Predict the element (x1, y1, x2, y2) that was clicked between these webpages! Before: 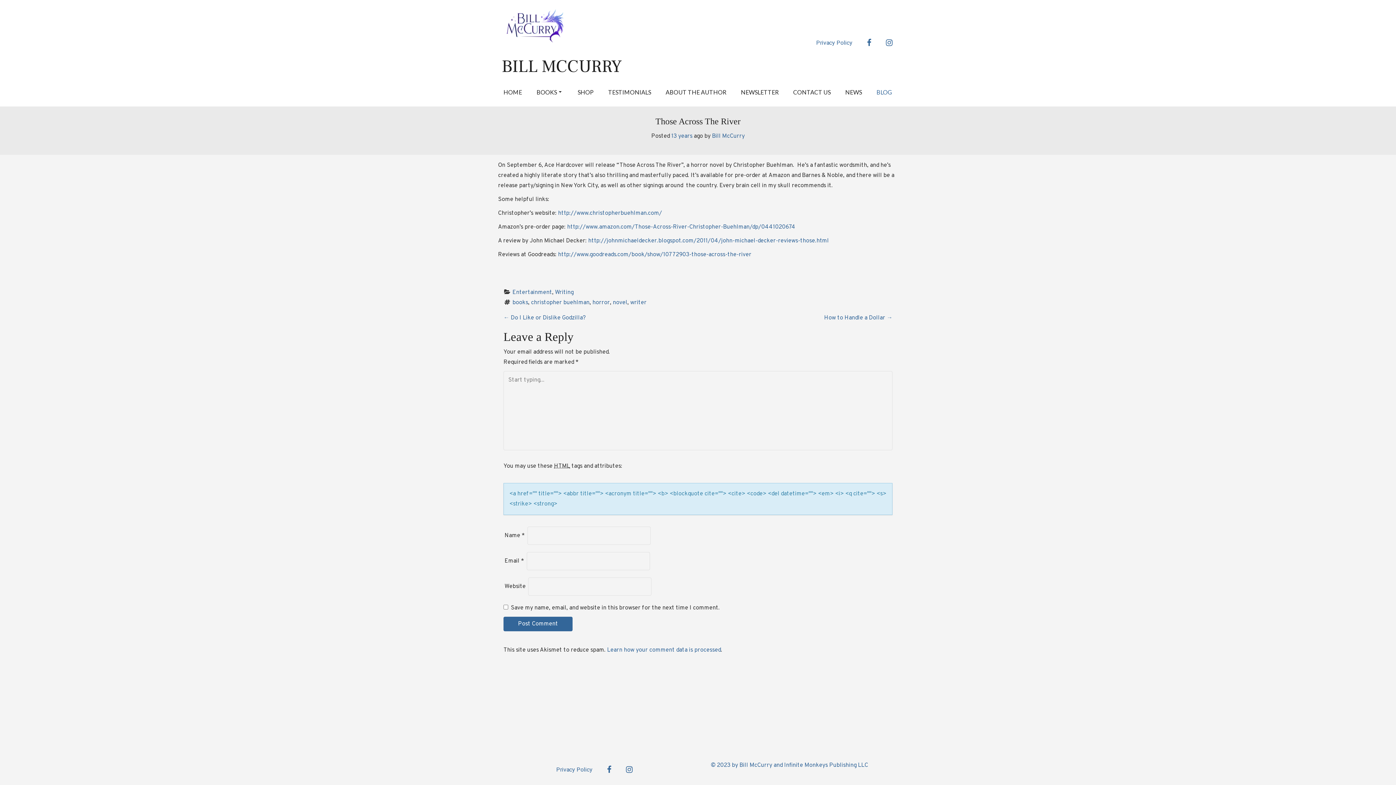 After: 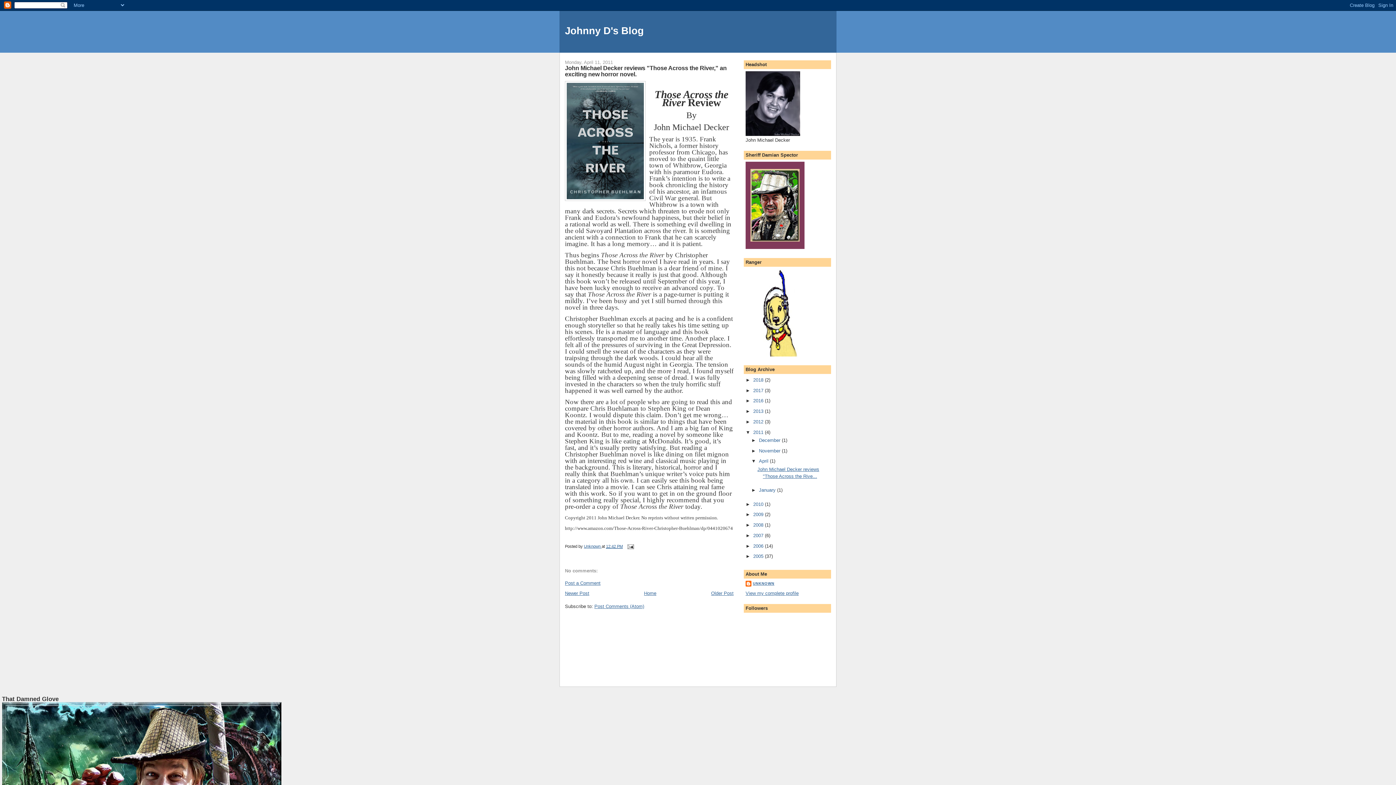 Action: bbox: (588, 237, 829, 244) label: http://johnmichaeldecker.blogspot.com/2011/04/john-michael-decker-reviews-those.html